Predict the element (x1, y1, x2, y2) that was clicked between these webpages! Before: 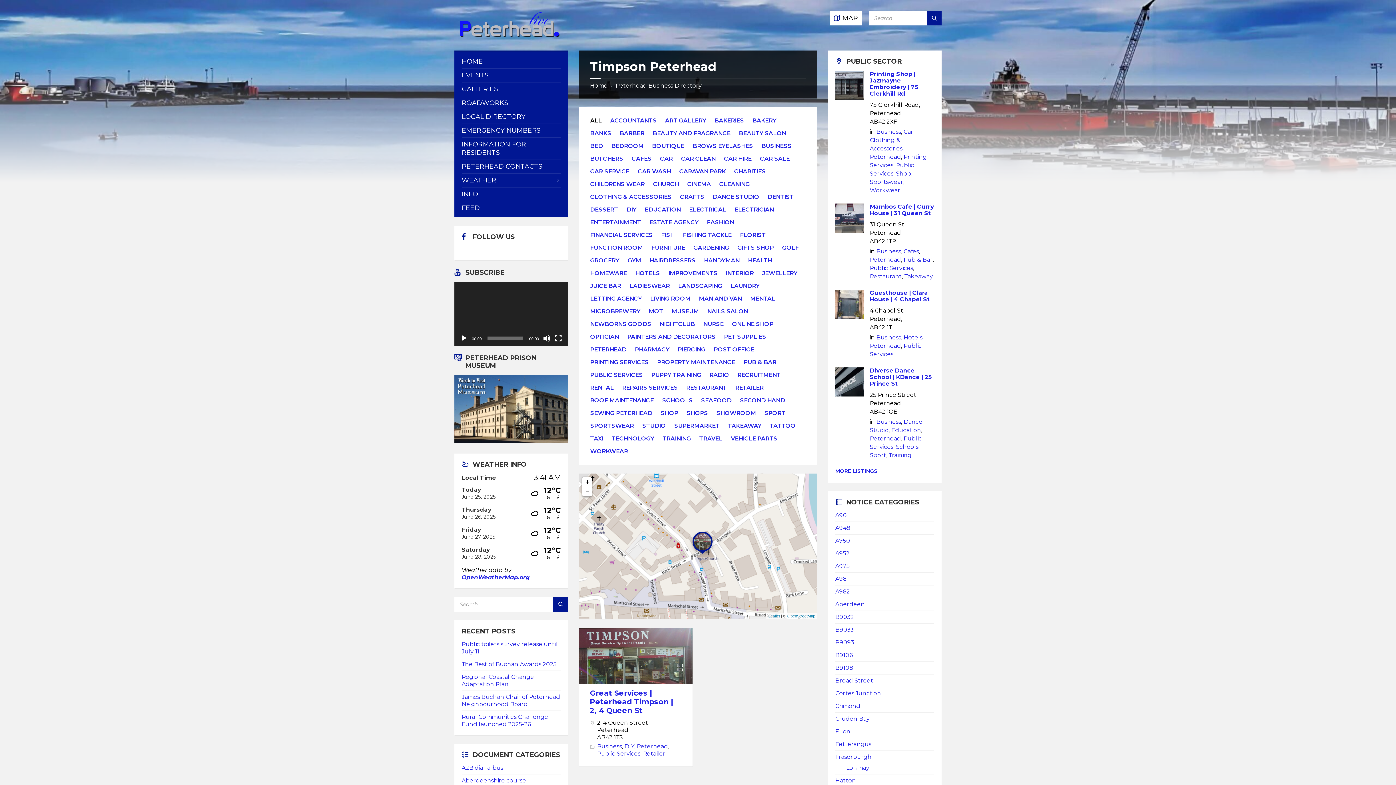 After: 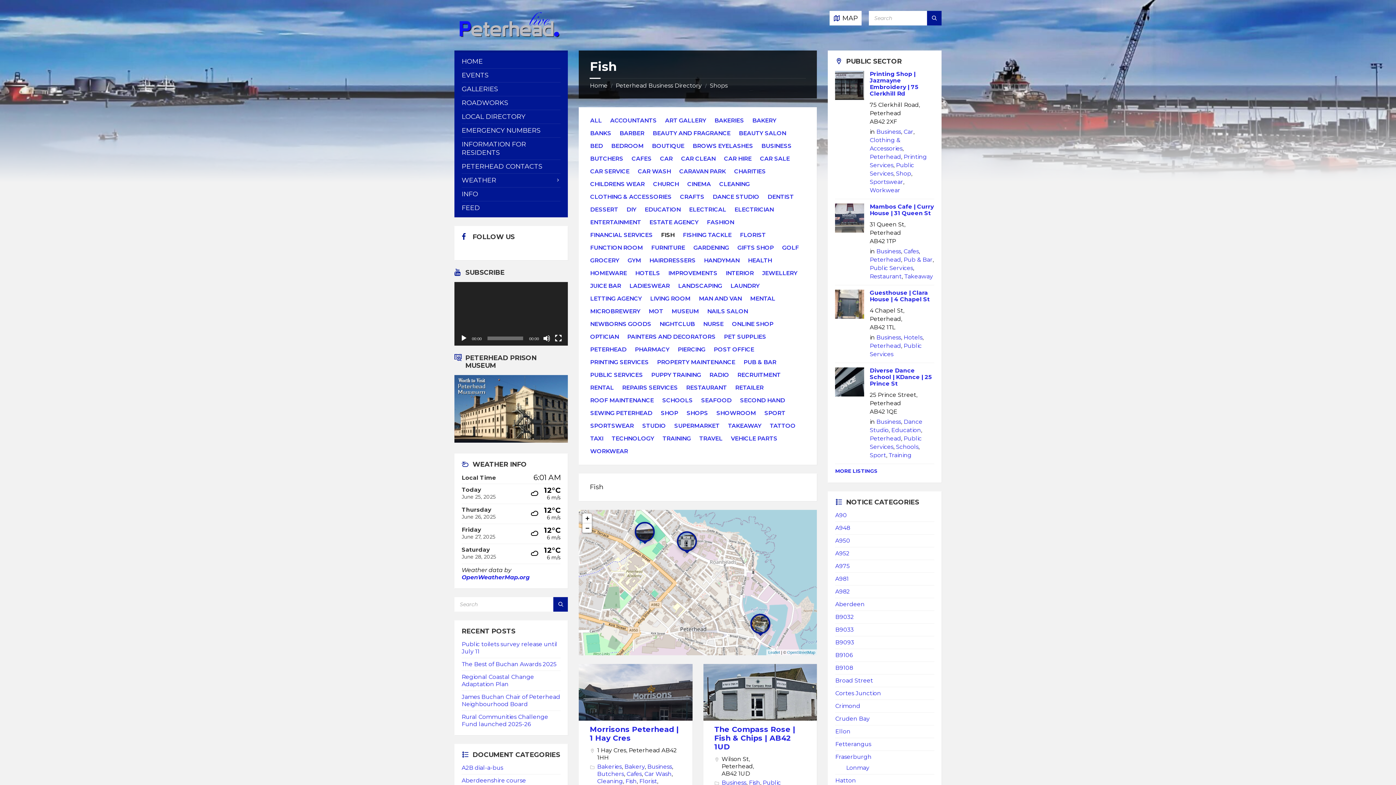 Action: label: FISH bbox: (661, 231, 674, 238)